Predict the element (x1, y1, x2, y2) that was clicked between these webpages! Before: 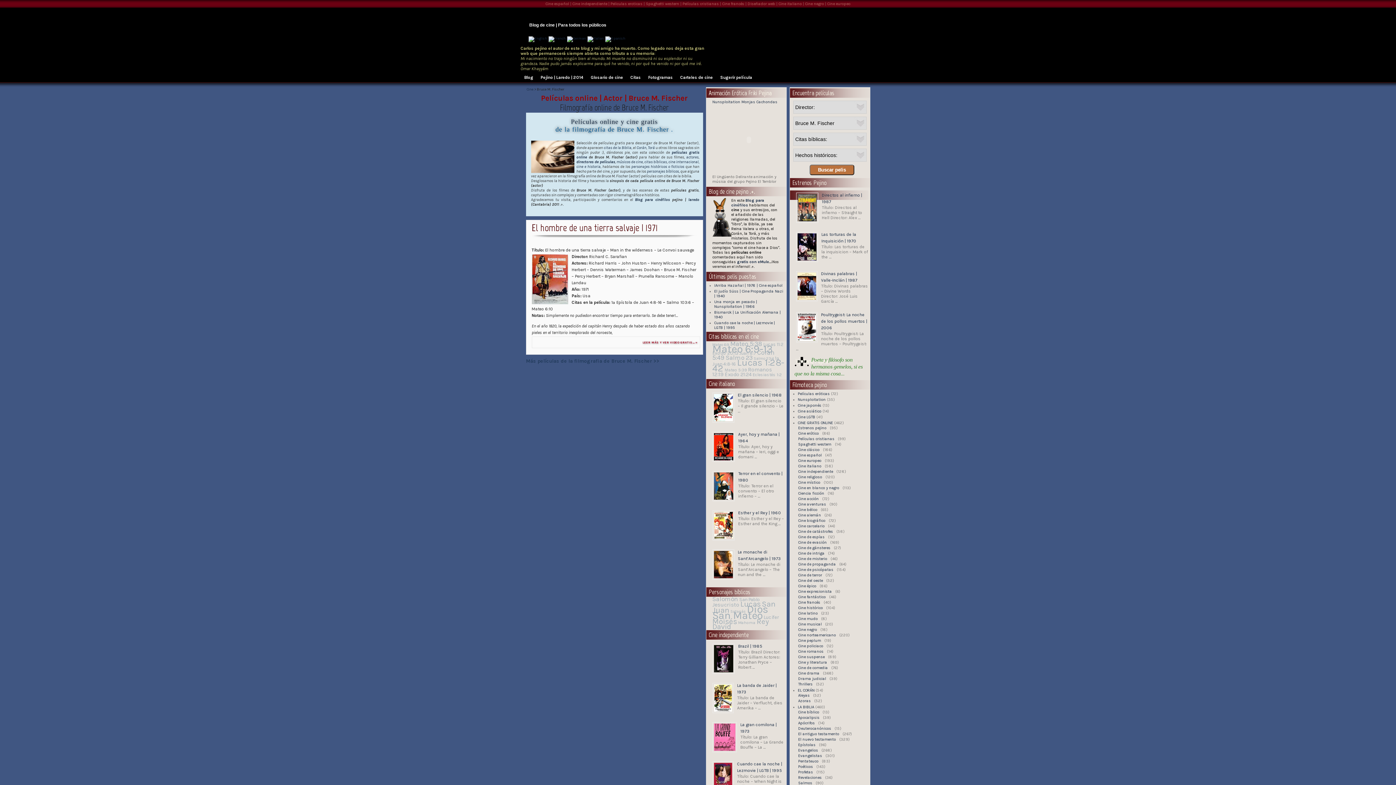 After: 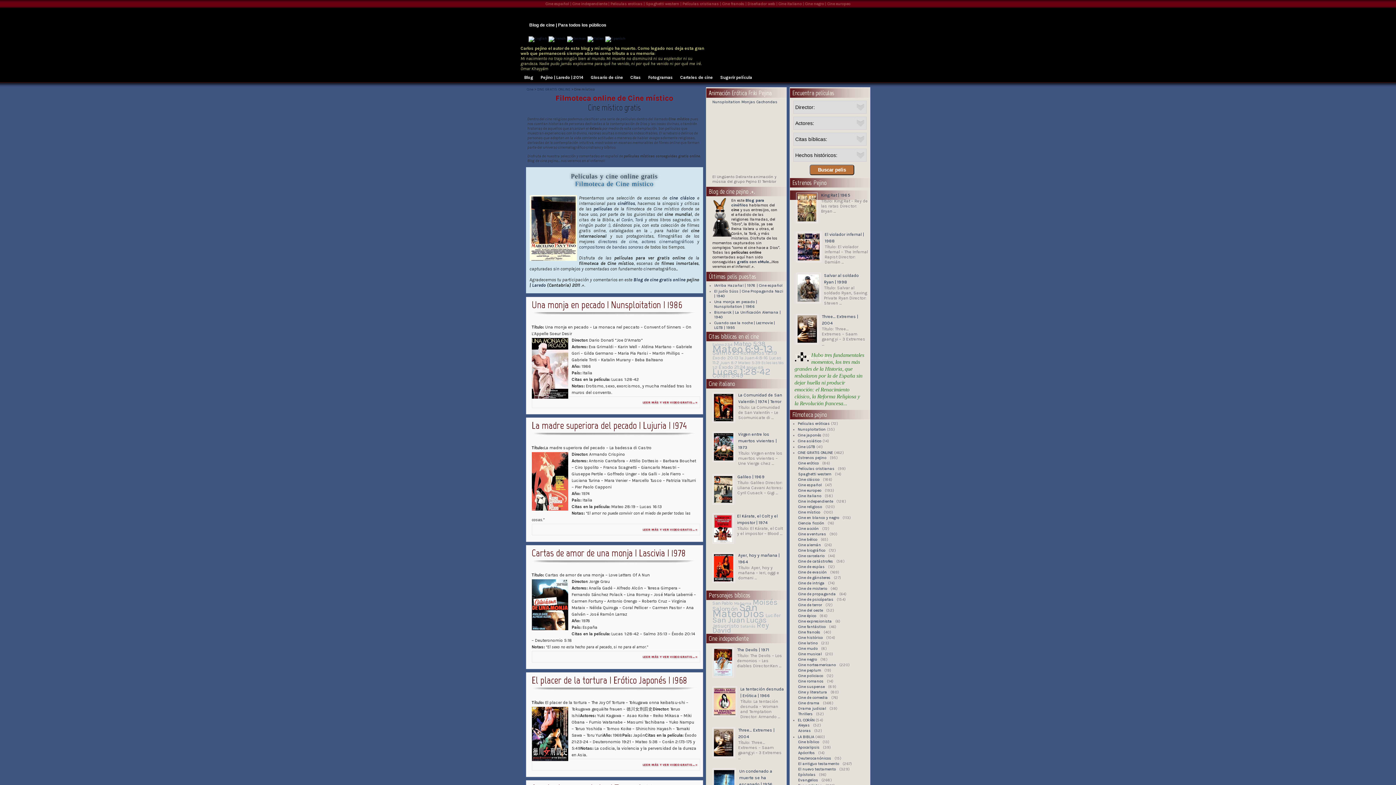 Action: bbox: (788, 480, 822, 485) label: Cine místico